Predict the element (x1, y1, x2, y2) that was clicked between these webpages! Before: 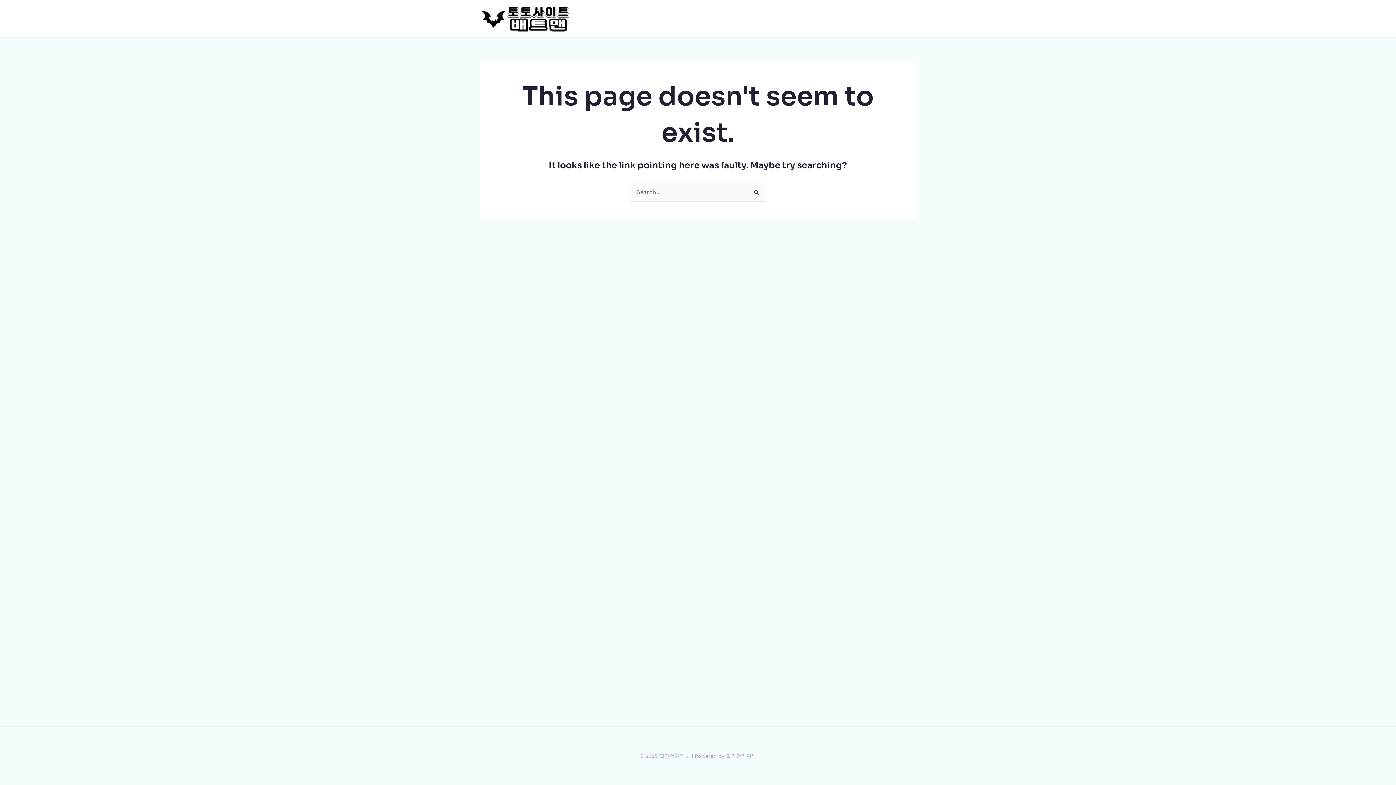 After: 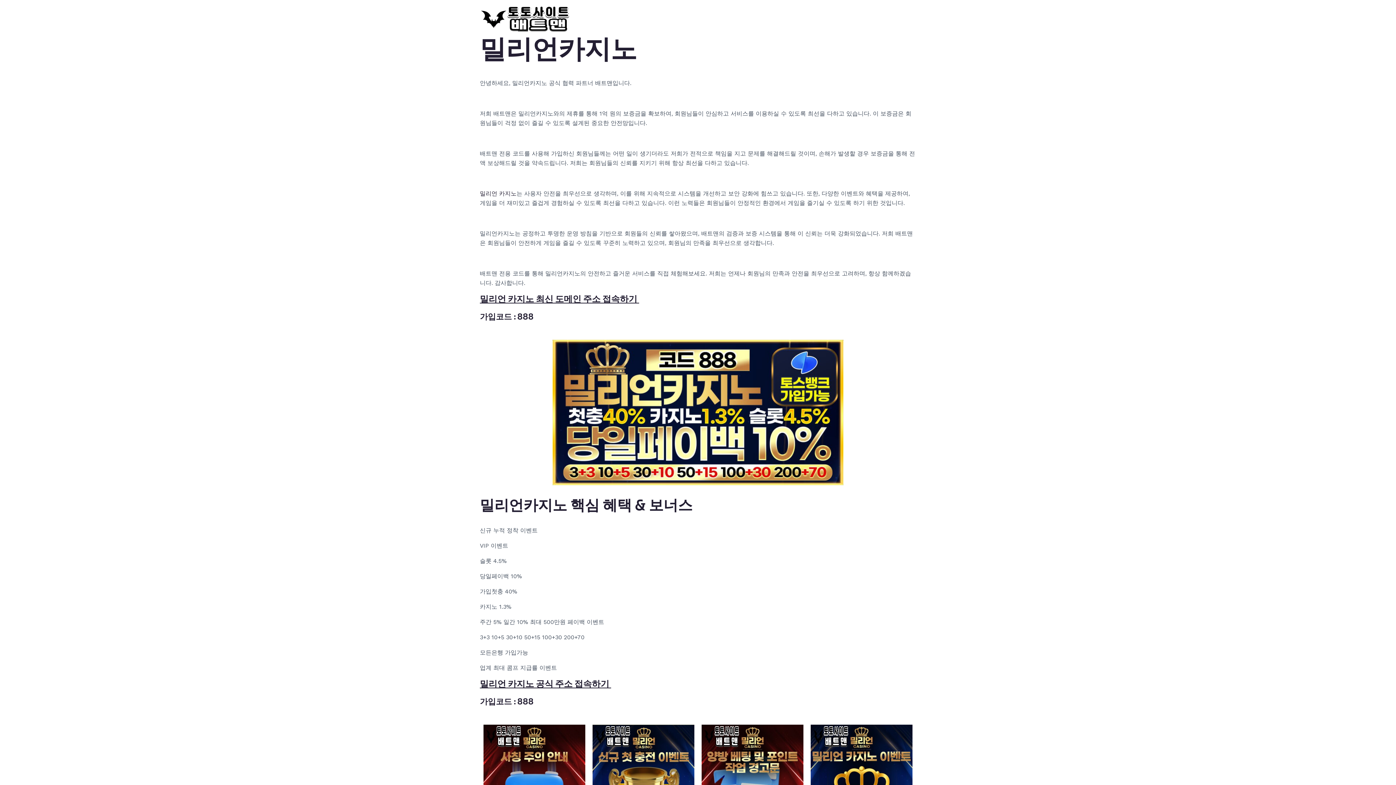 Action: bbox: (480, 14, 570, 21)